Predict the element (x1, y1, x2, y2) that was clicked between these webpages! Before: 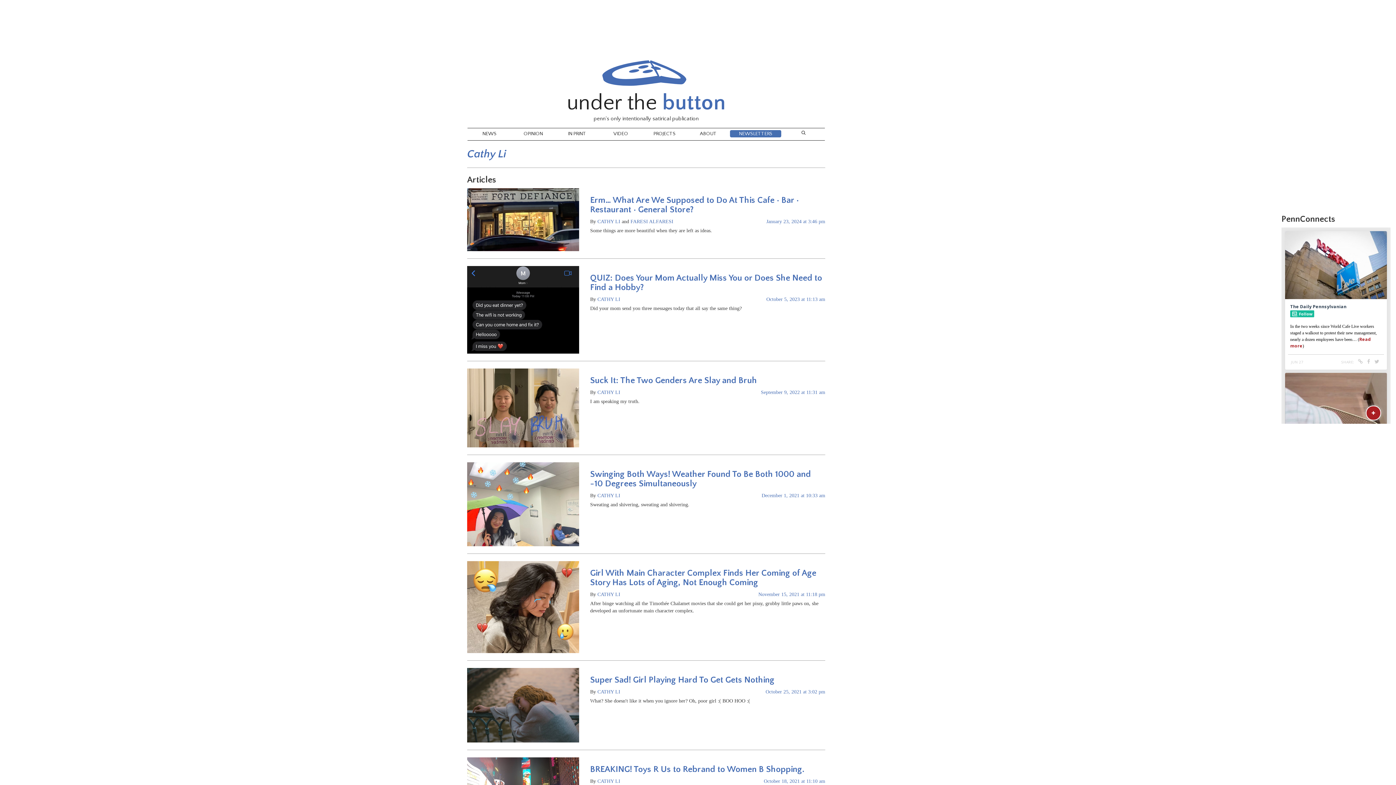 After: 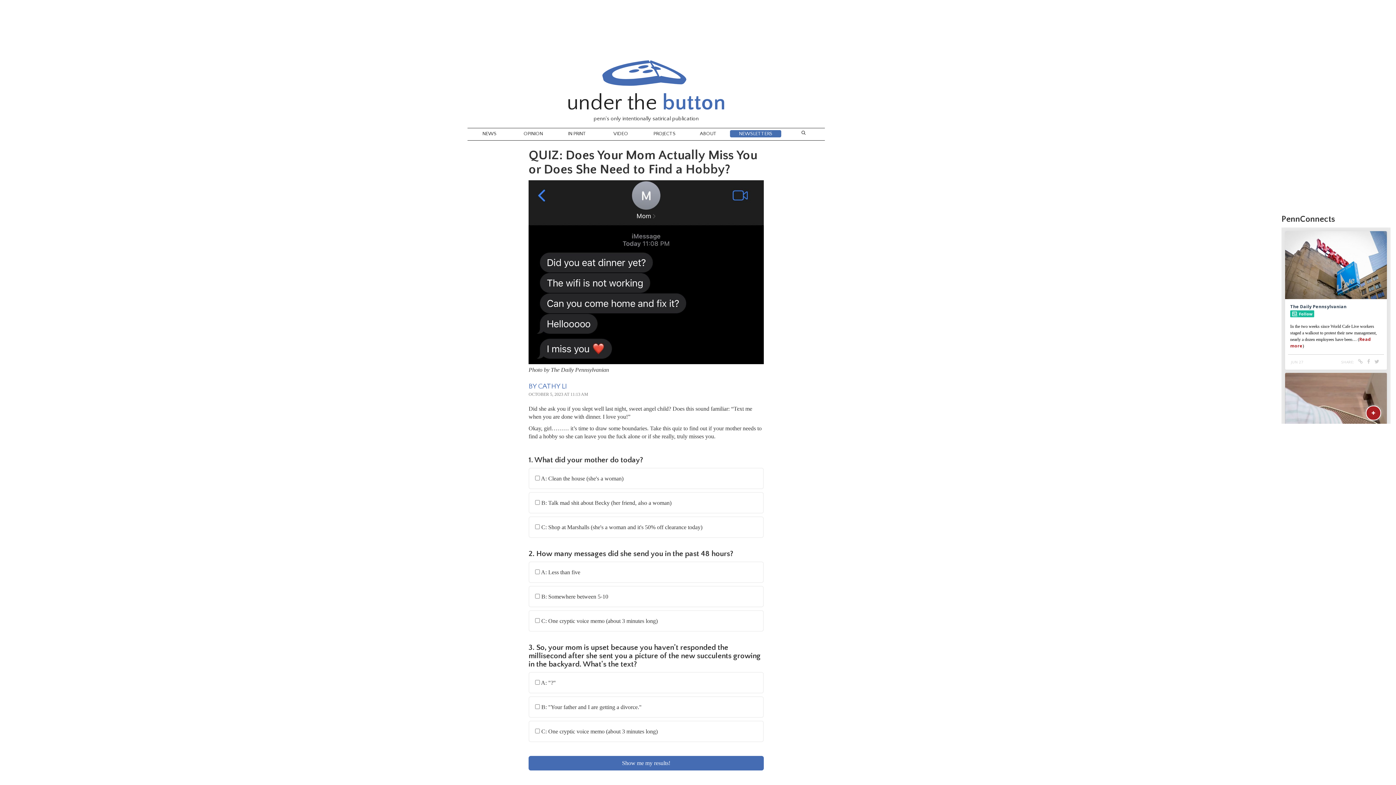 Action: label: QUIZ: Does Your Mom Actually Miss You or Does She Need to Find a Hobby? bbox: (590, 273, 825, 292)